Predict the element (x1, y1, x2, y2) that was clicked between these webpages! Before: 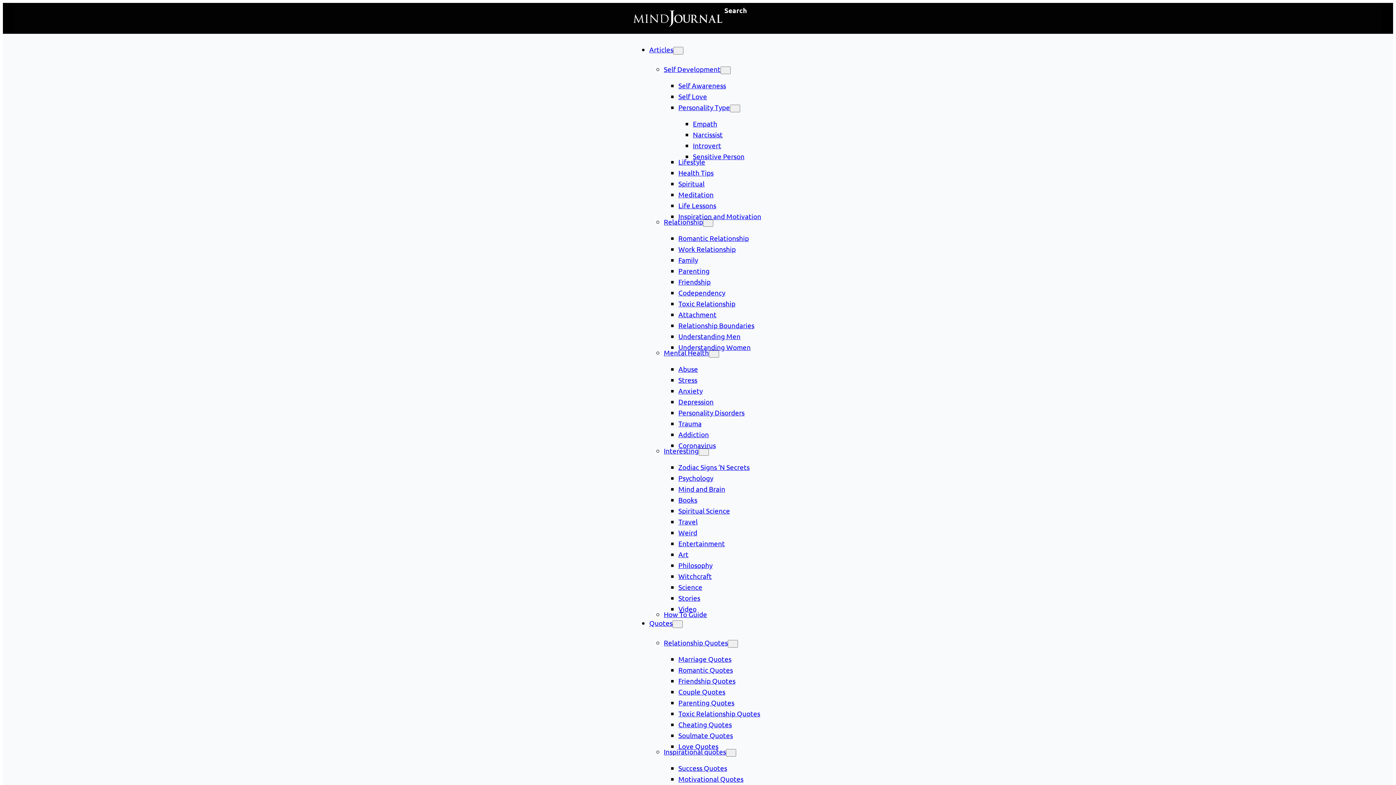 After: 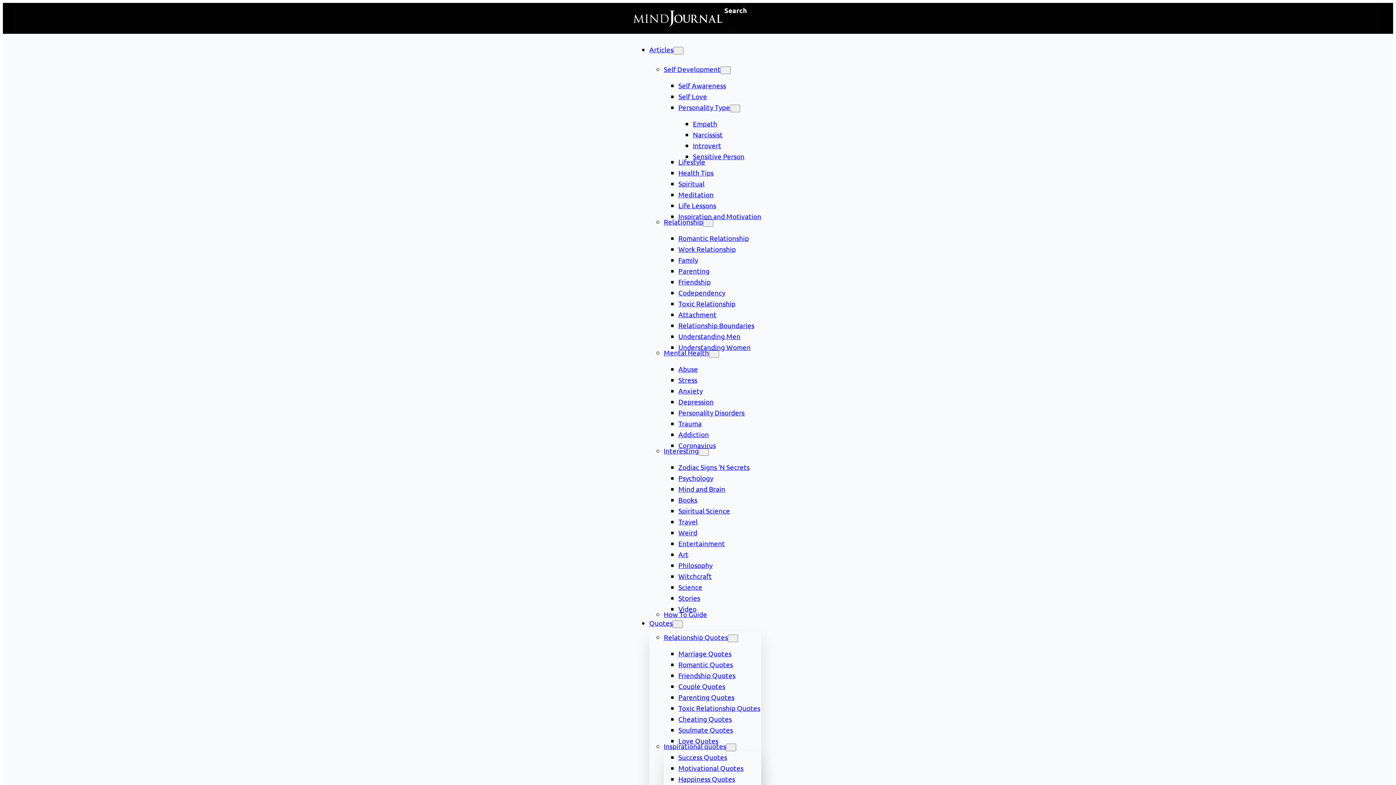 Action: label: Inspirational quotes submenu bbox: (726, 749, 736, 757)